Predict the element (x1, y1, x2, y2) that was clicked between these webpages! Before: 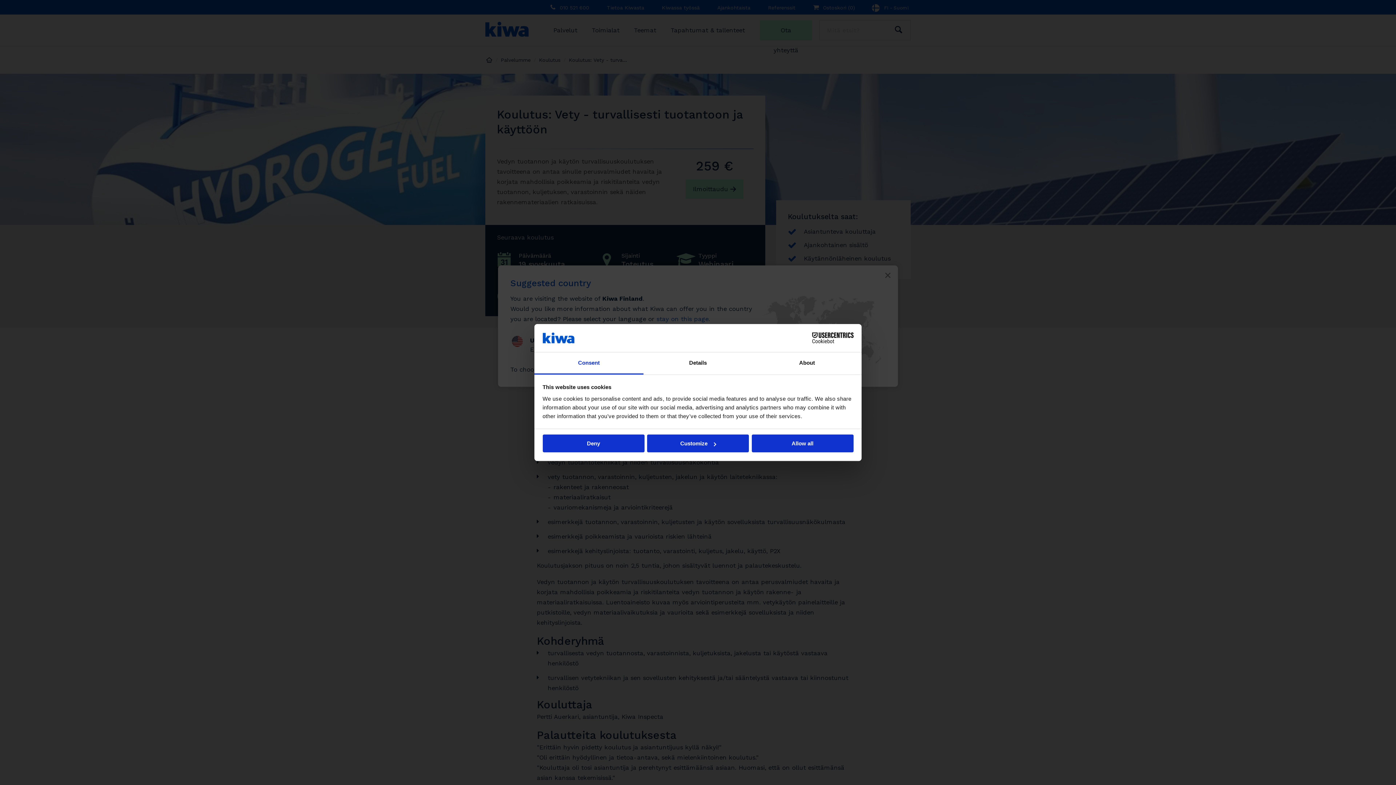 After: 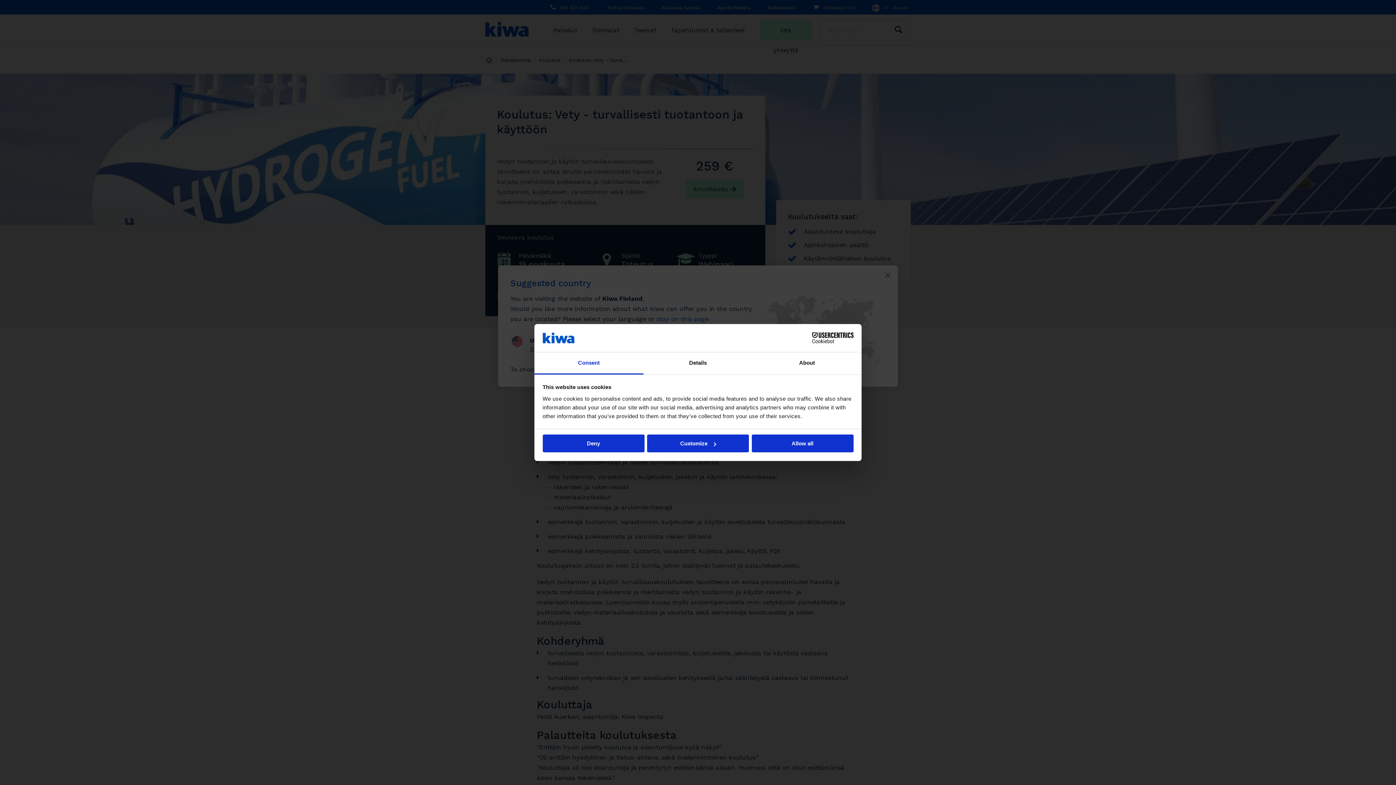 Action: label: Cookiebot - opens in a new window bbox: (790, 332, 853, 343)